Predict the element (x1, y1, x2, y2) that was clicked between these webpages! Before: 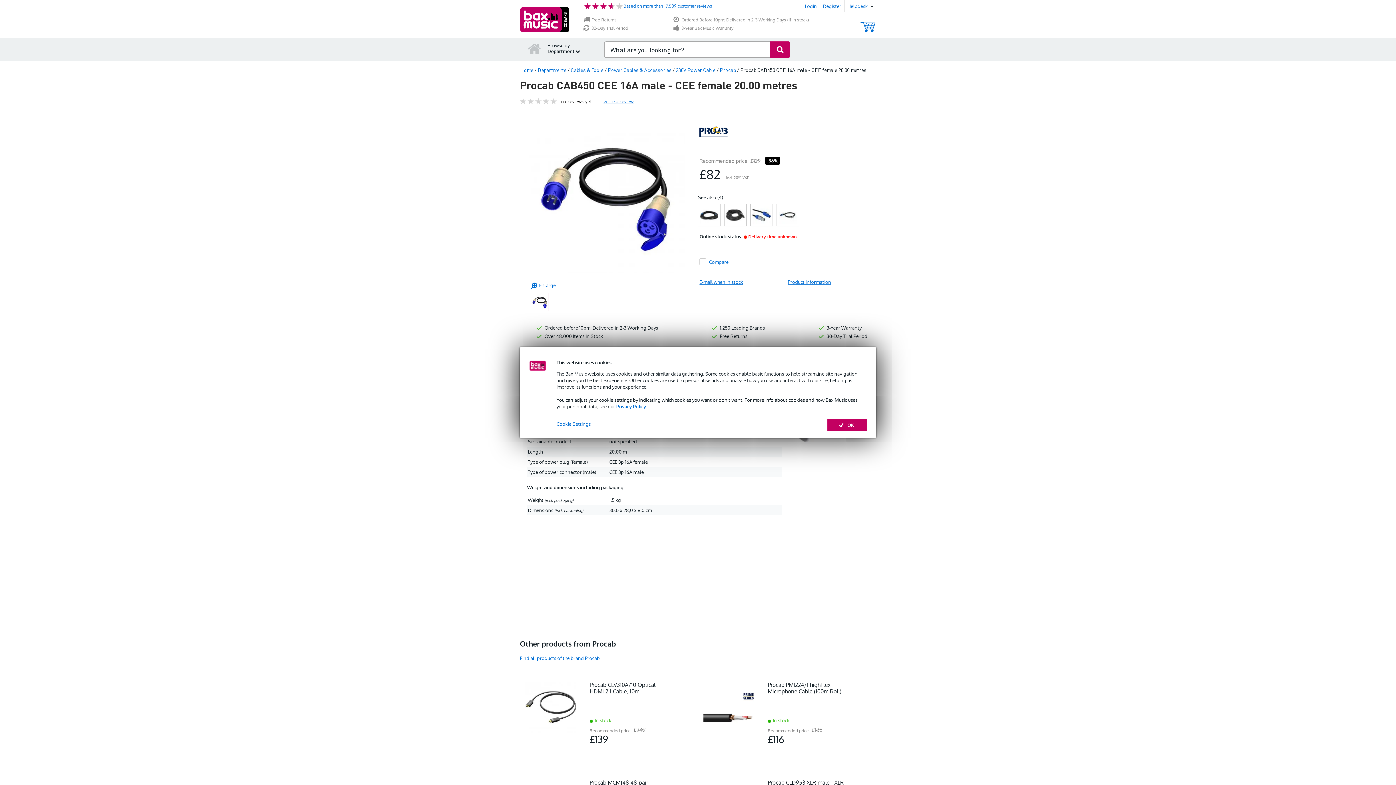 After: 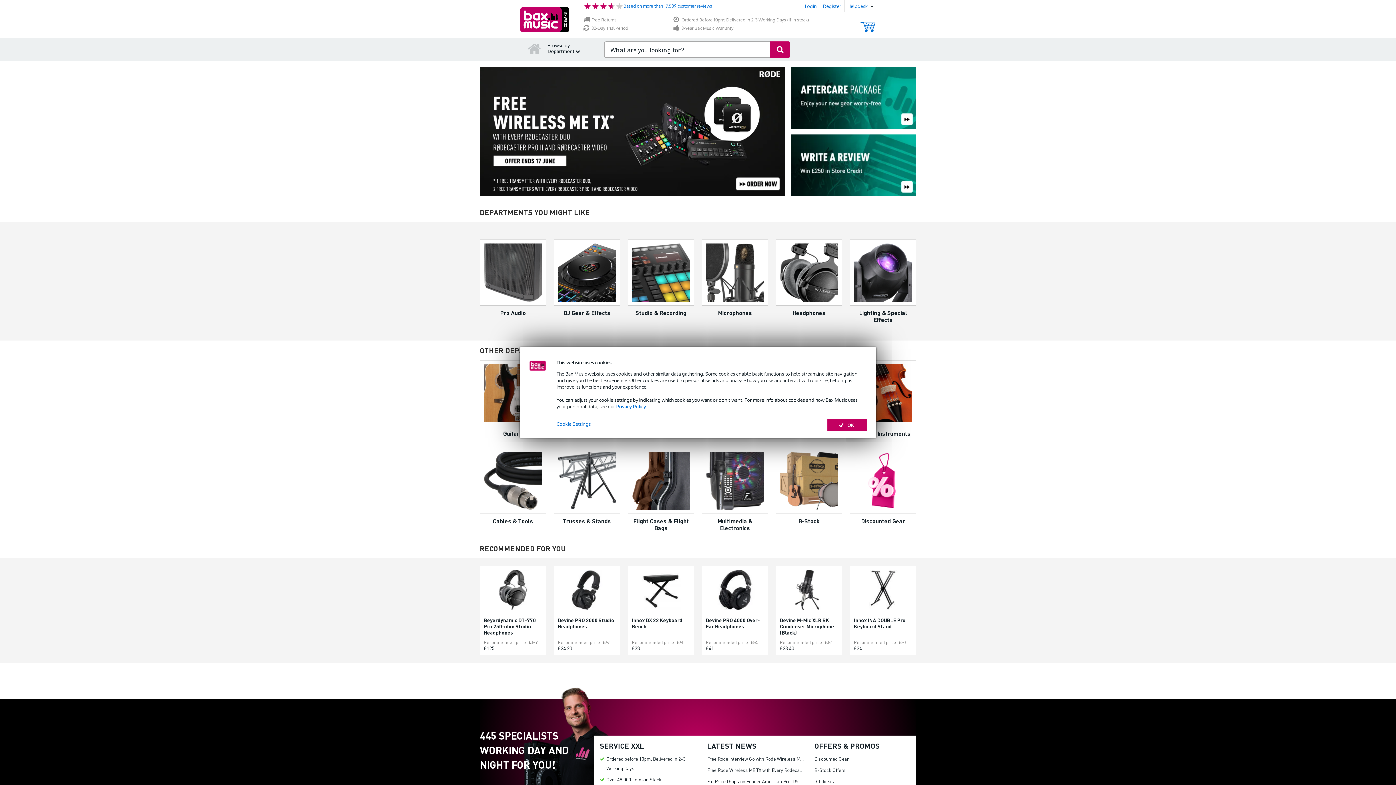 Action: bbox: (528, 39, 536, 57)